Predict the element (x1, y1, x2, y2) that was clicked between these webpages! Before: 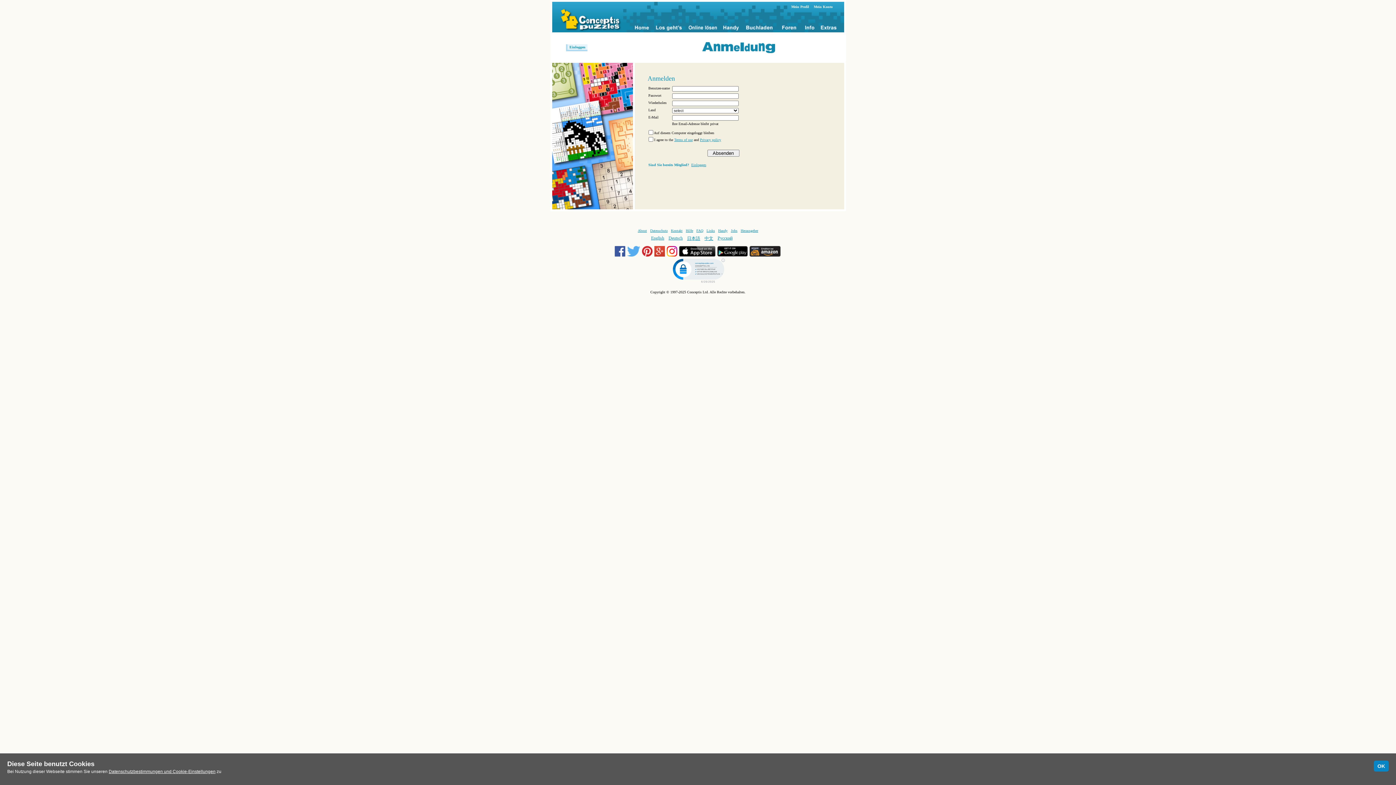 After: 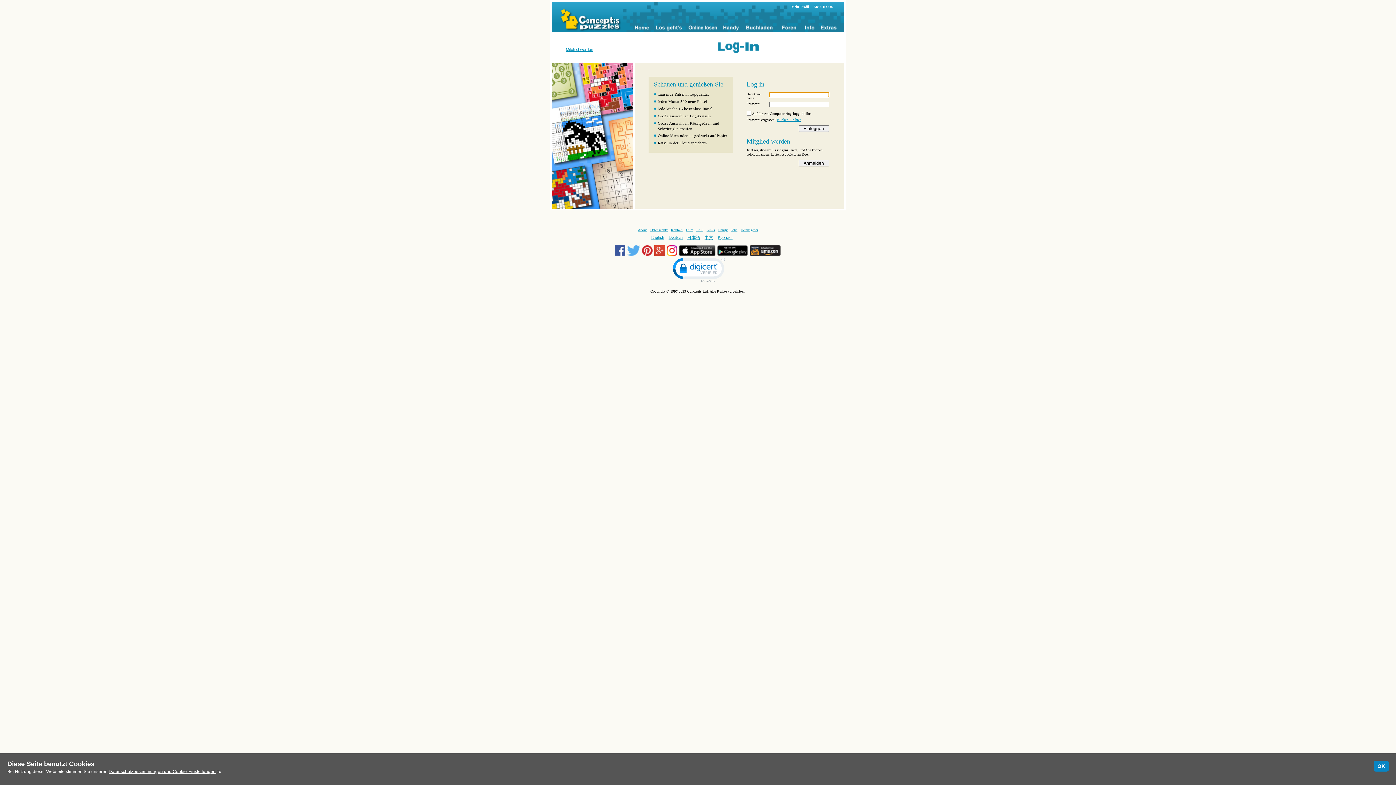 Action: bbox: (814, 4, 832, 8) label: Mein Konto